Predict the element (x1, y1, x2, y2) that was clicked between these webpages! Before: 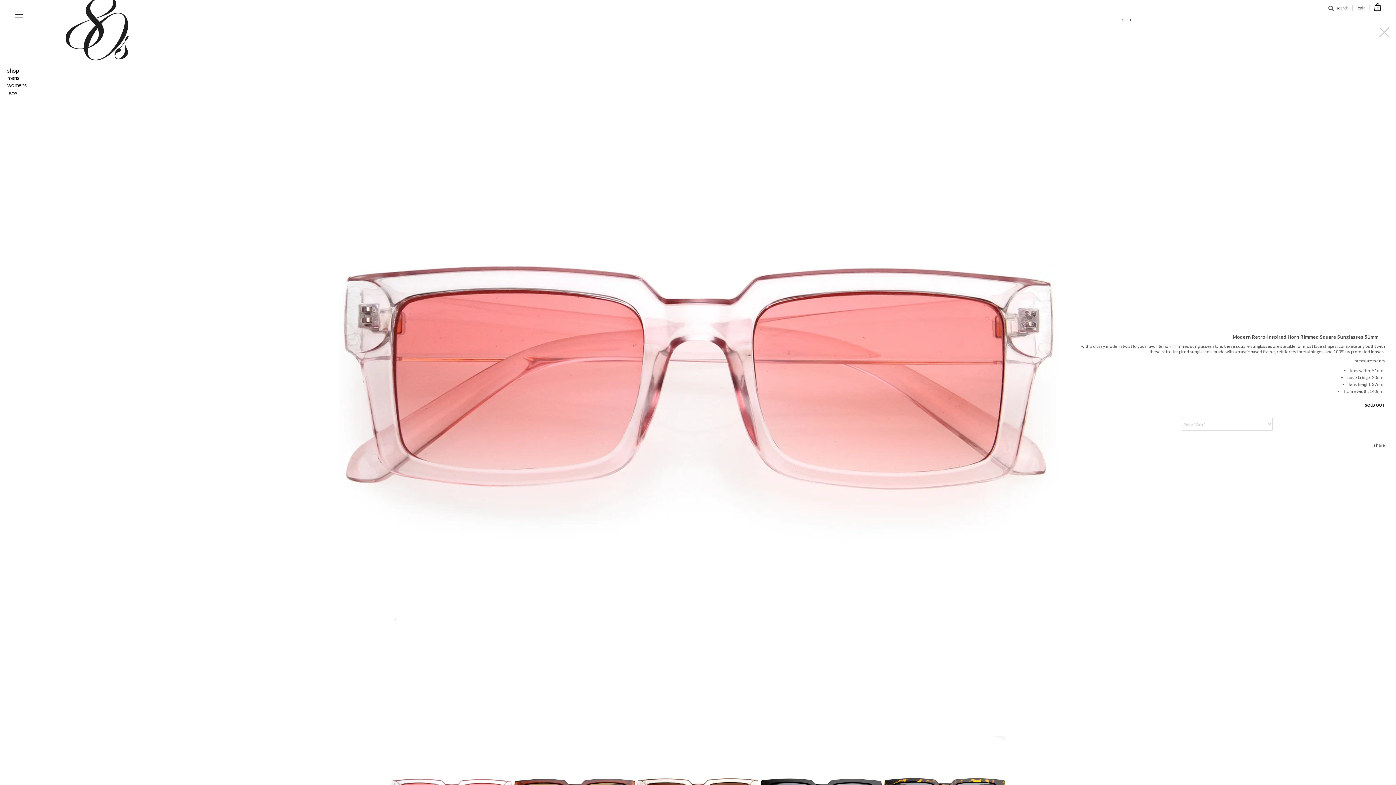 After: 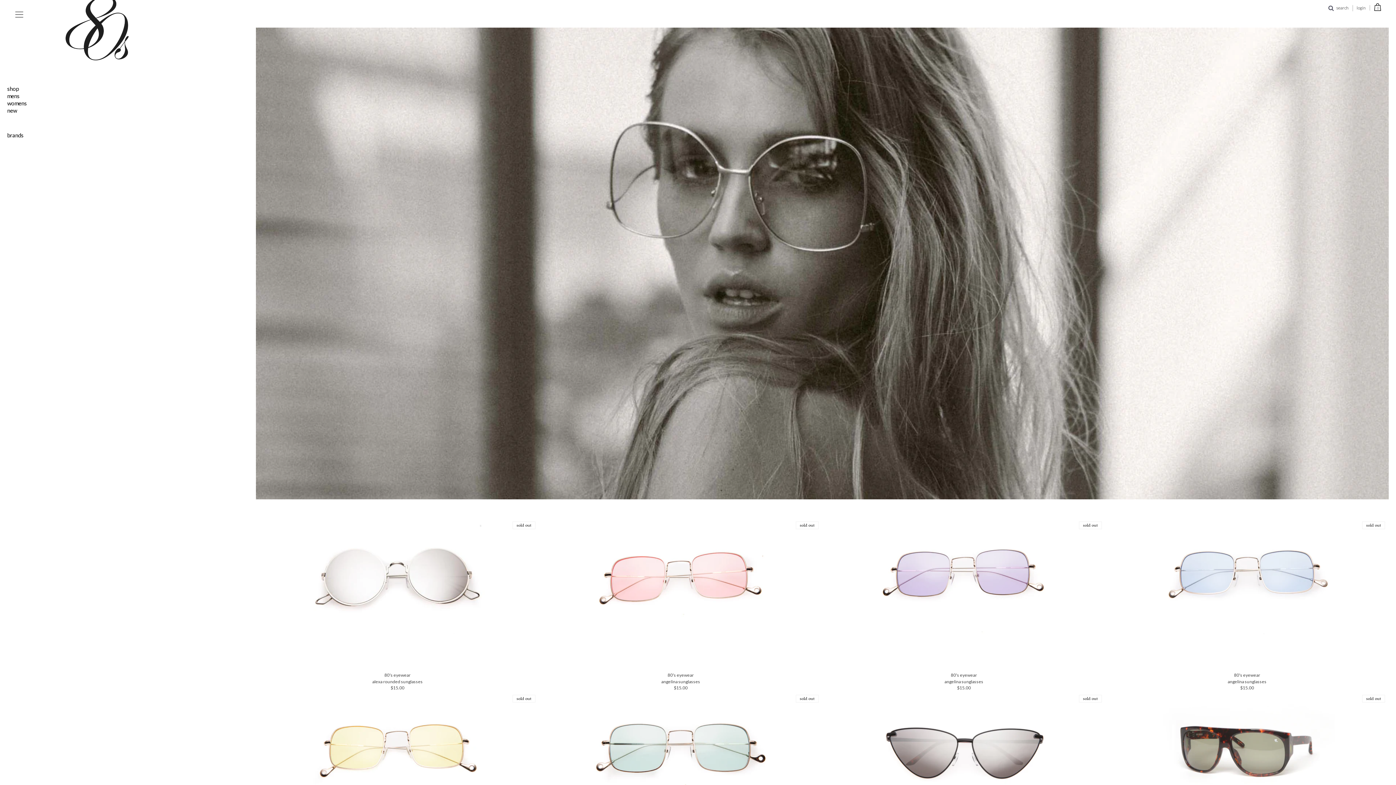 Action: bbox: (7, 89, 17, 95) label: new